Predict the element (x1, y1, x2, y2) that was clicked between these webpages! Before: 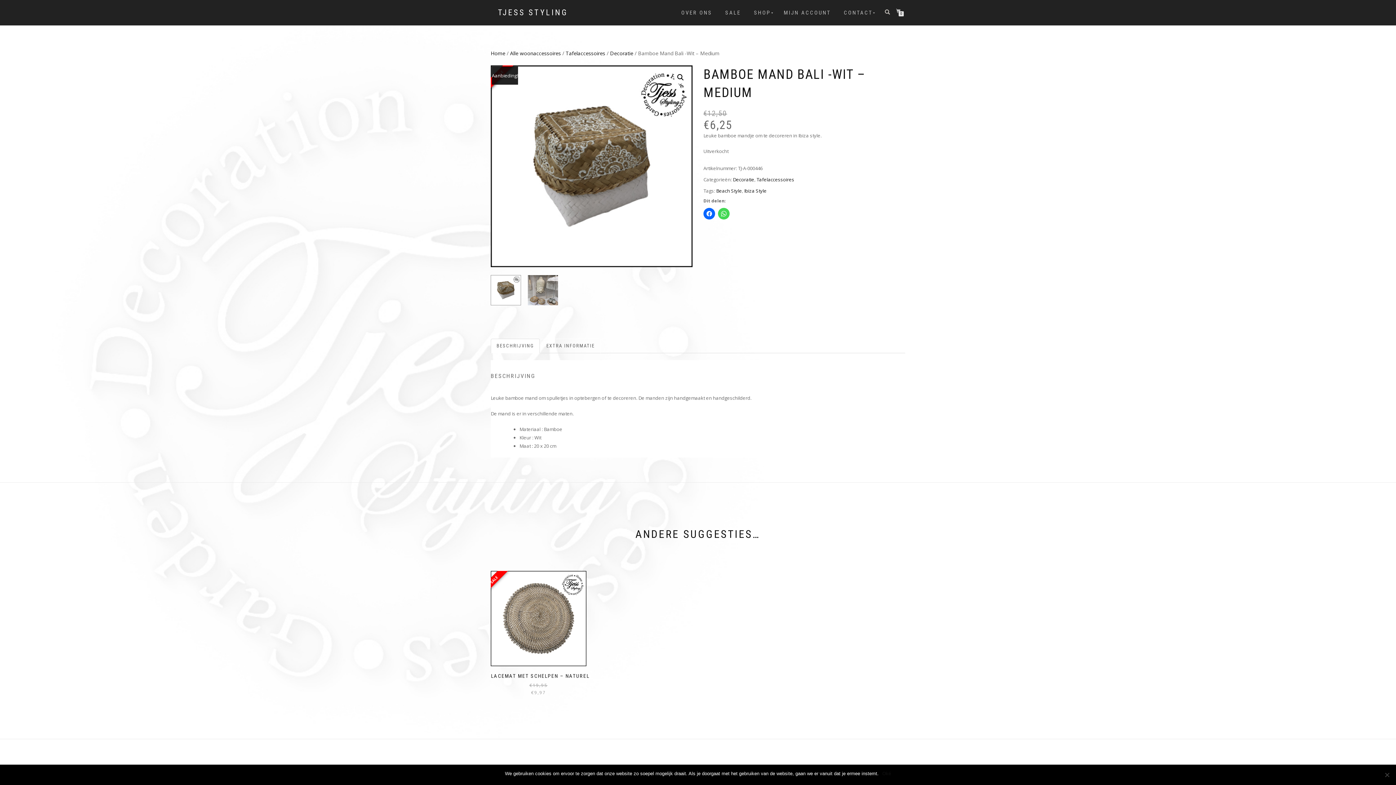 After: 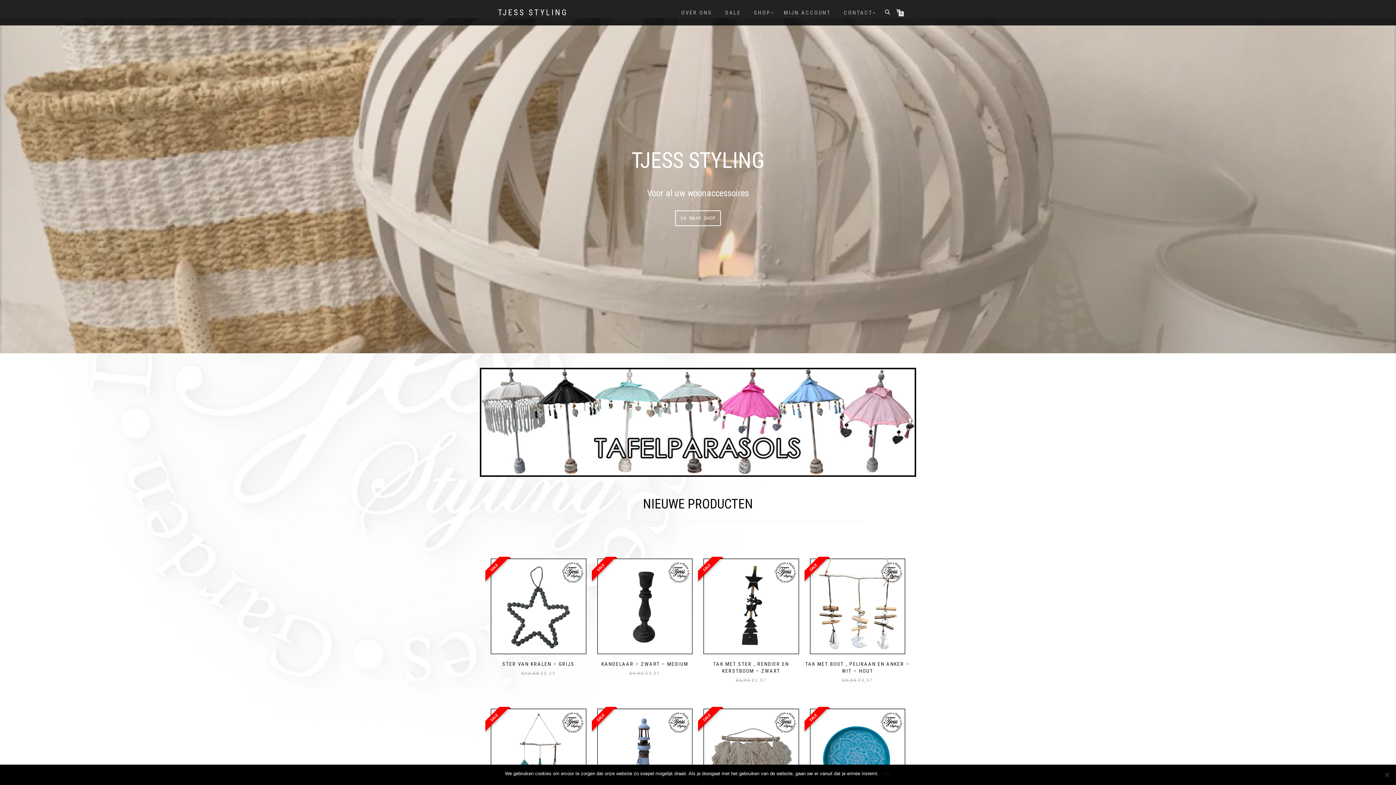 Action: bbox: (498, 8, 568, 17) label: TJESS STYLING